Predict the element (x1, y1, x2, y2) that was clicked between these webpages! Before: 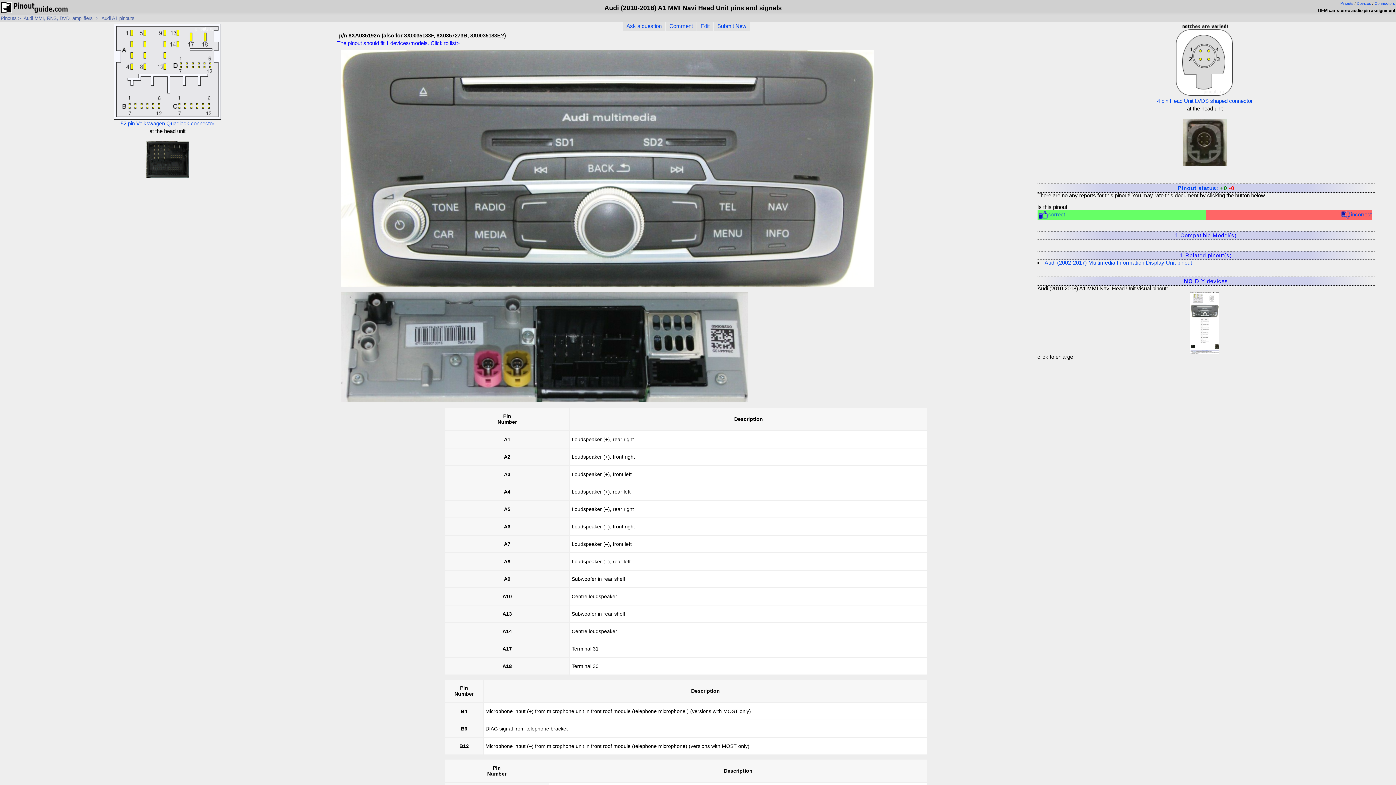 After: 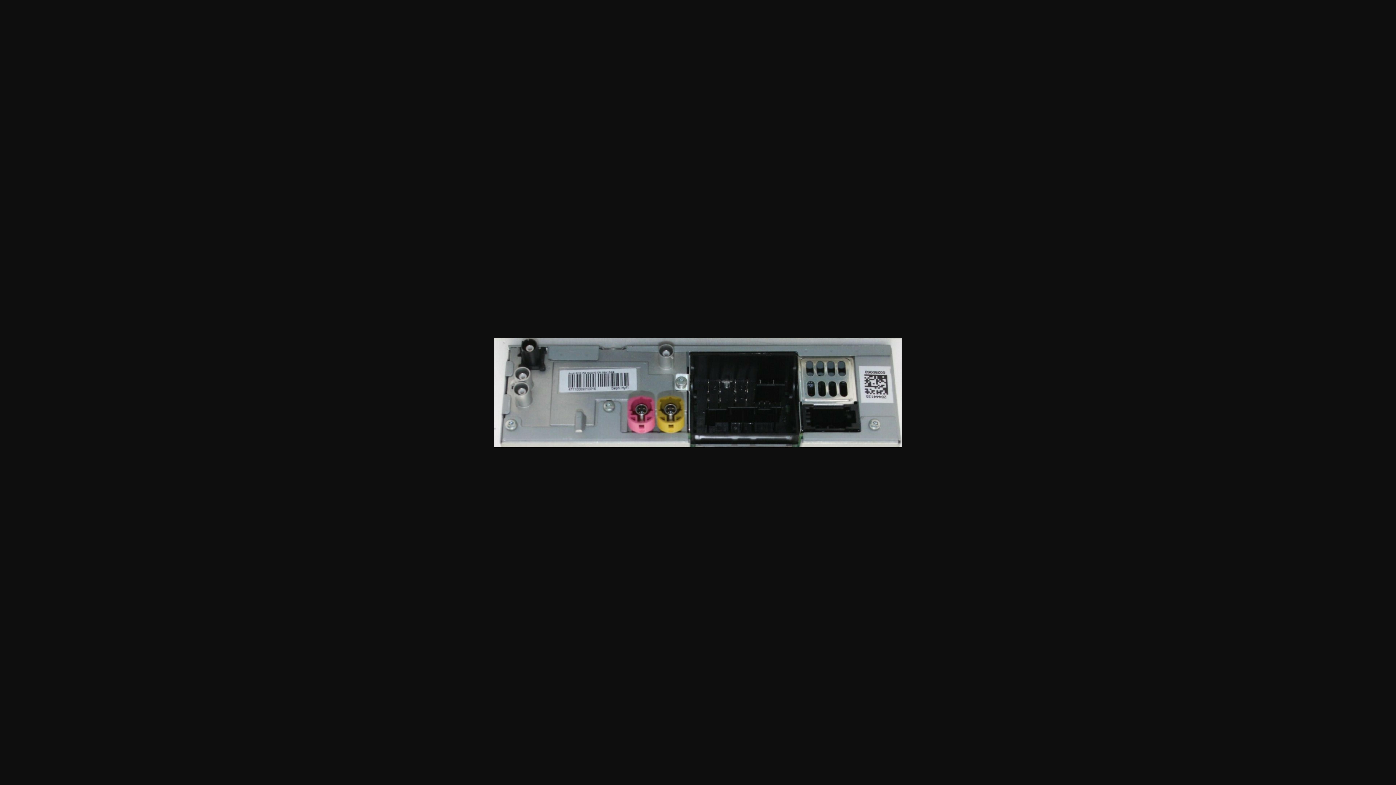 Action: bbox: (340, 292, 1031, 401)